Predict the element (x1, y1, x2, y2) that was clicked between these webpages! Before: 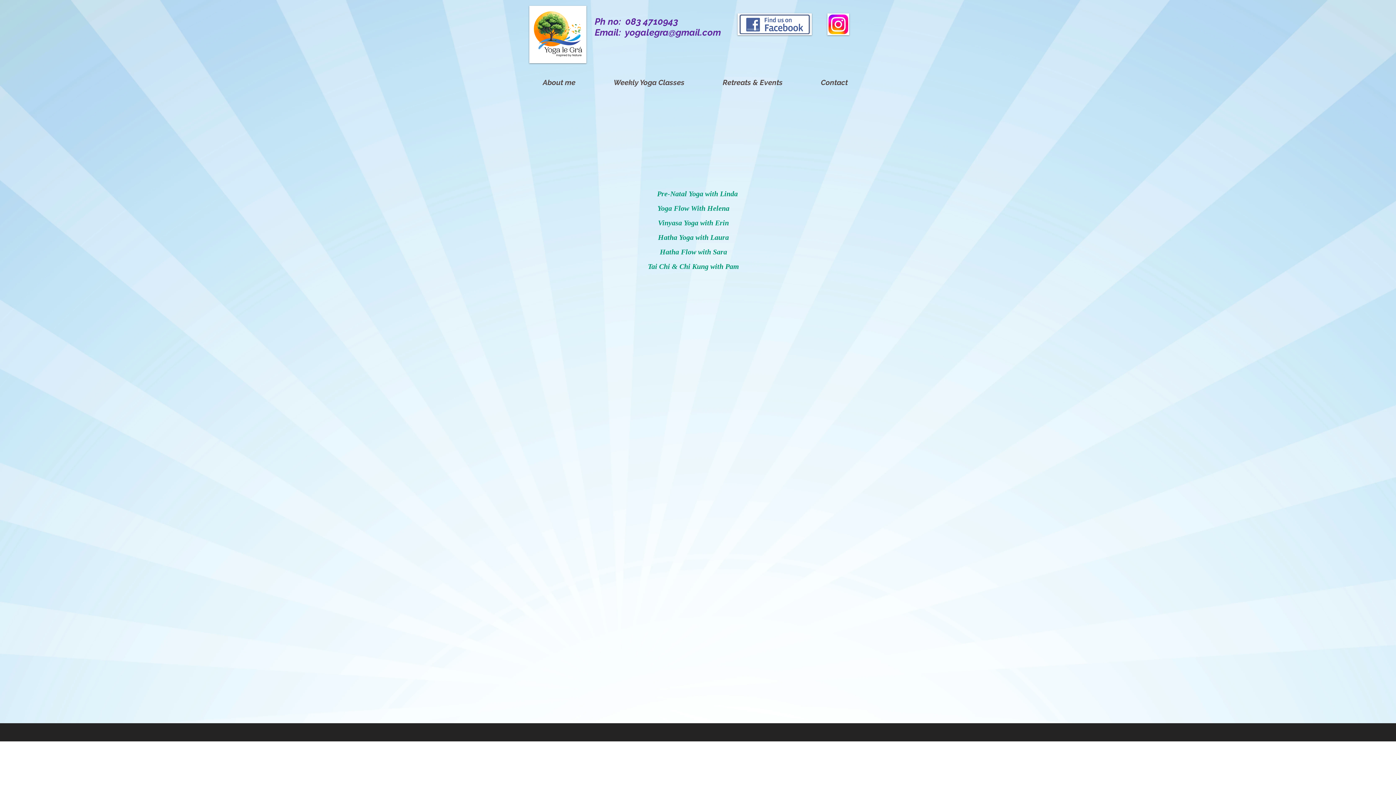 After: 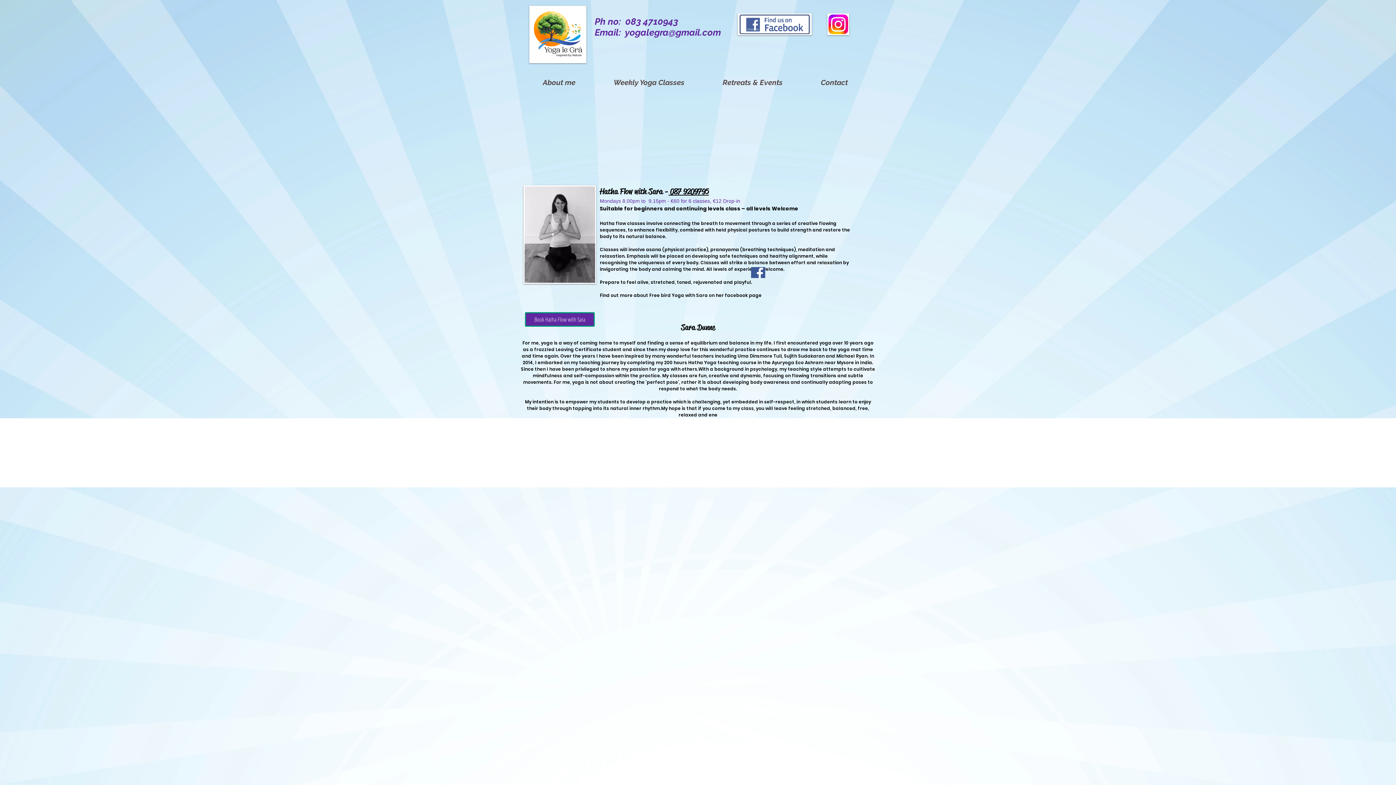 Action: bbox: (632, 244, 755, 259) label: Hatha Flow with Sara